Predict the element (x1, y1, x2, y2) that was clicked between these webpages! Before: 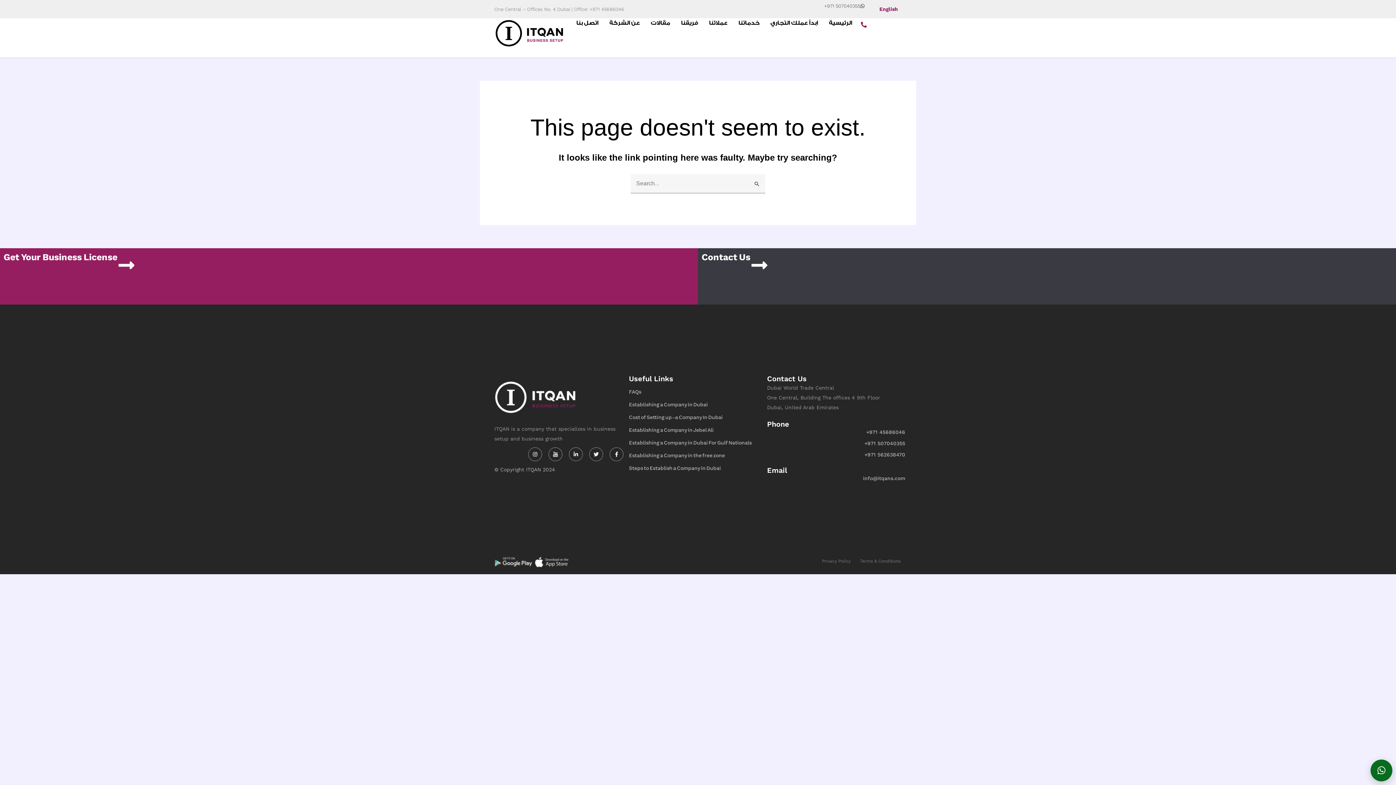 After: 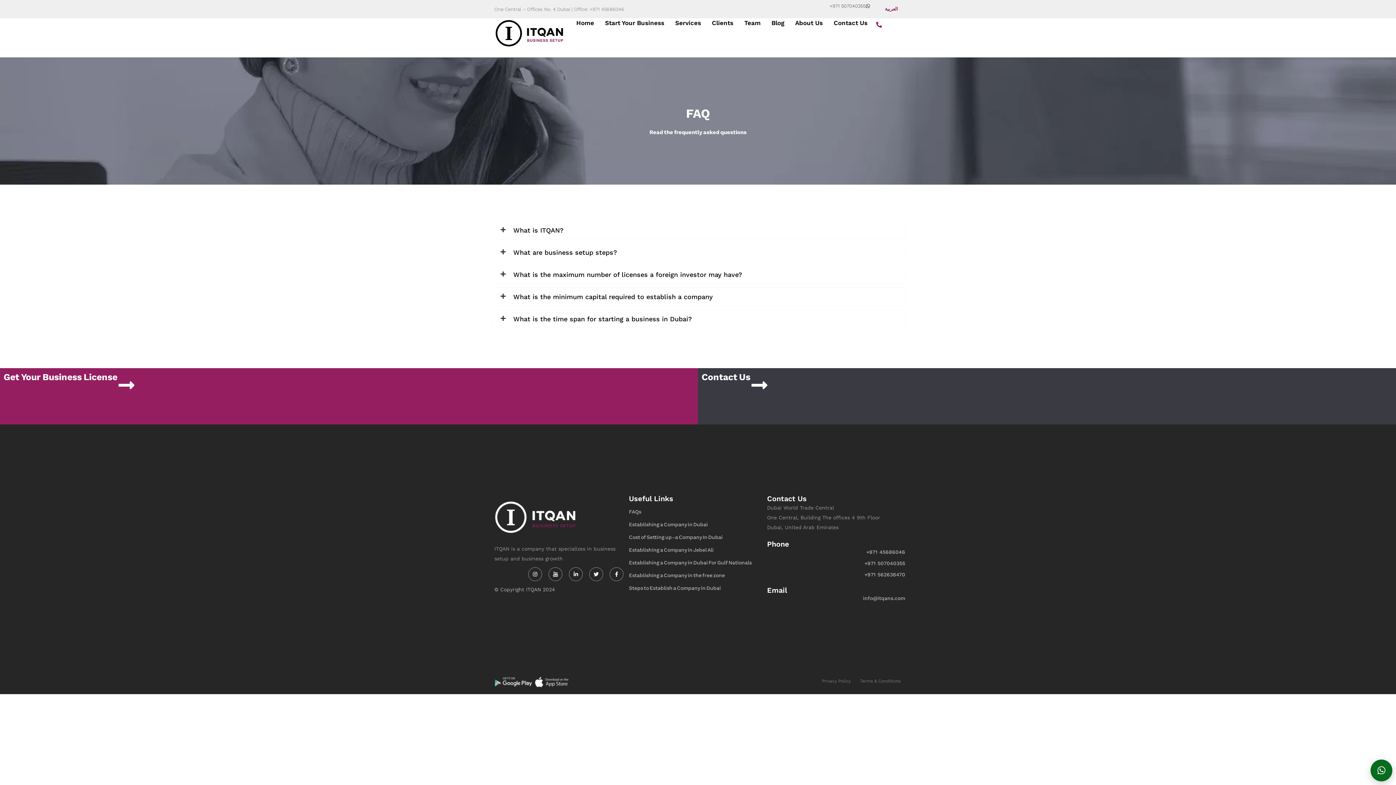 Action: label: FAQs bbox: (629, 383, 767, 395)